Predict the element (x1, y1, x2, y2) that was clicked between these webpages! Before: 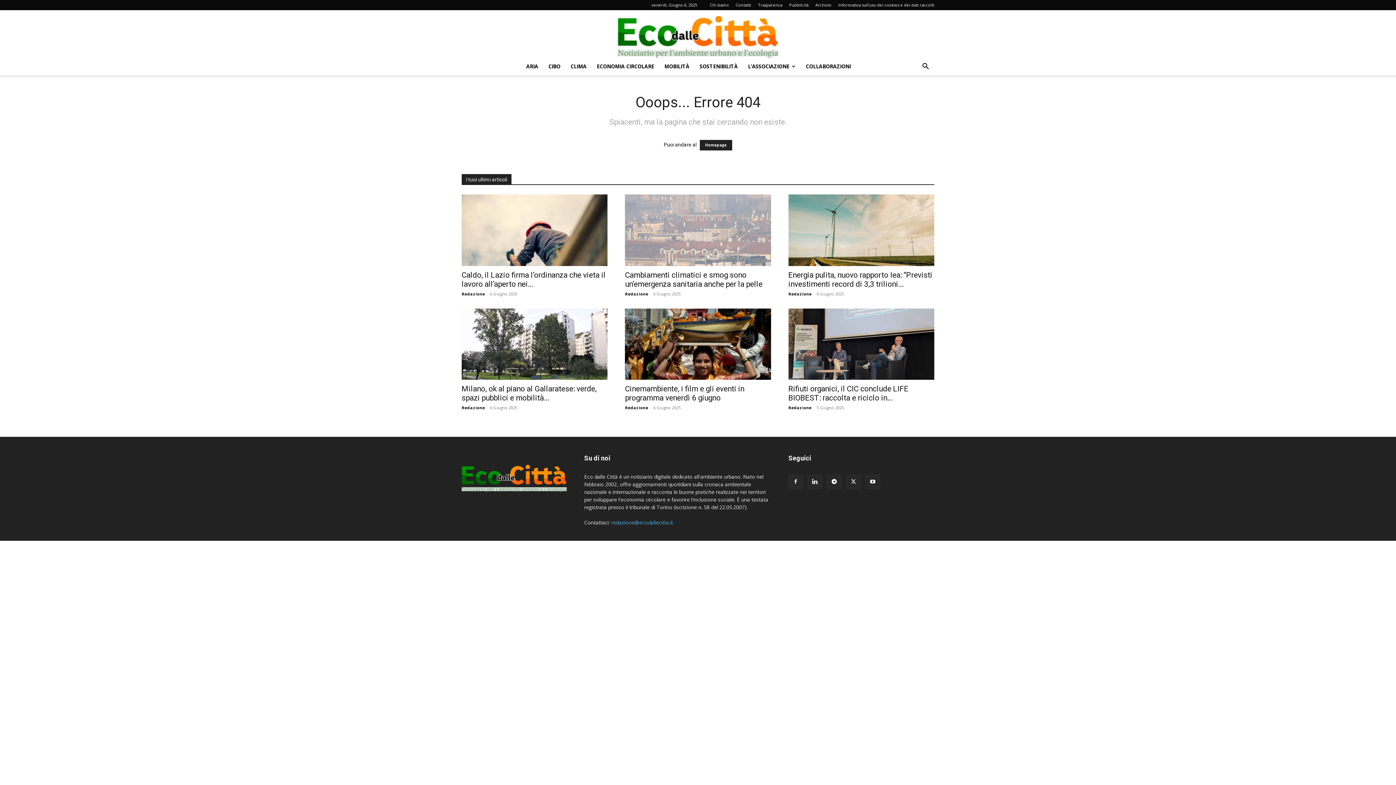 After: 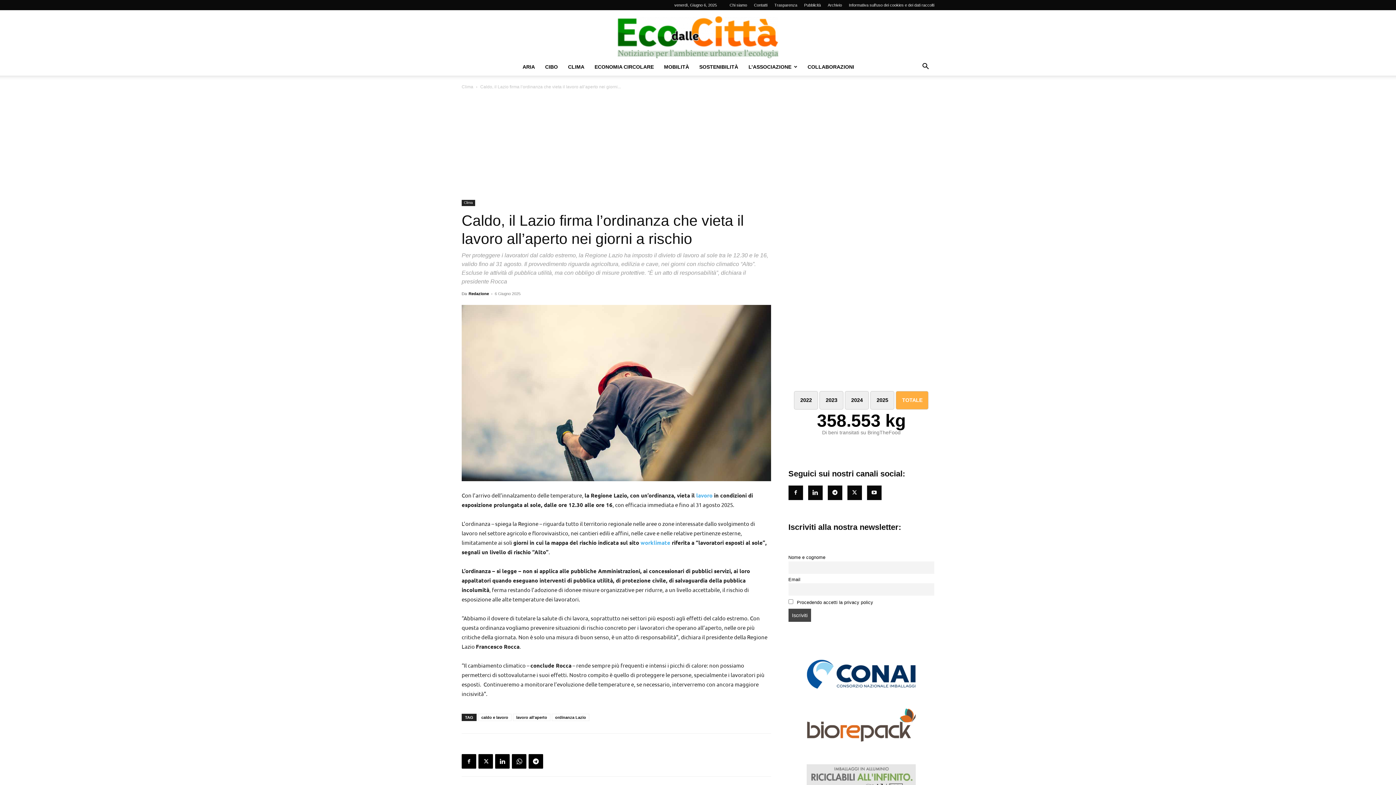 Action: bbox: (461, 194, 607, 266)